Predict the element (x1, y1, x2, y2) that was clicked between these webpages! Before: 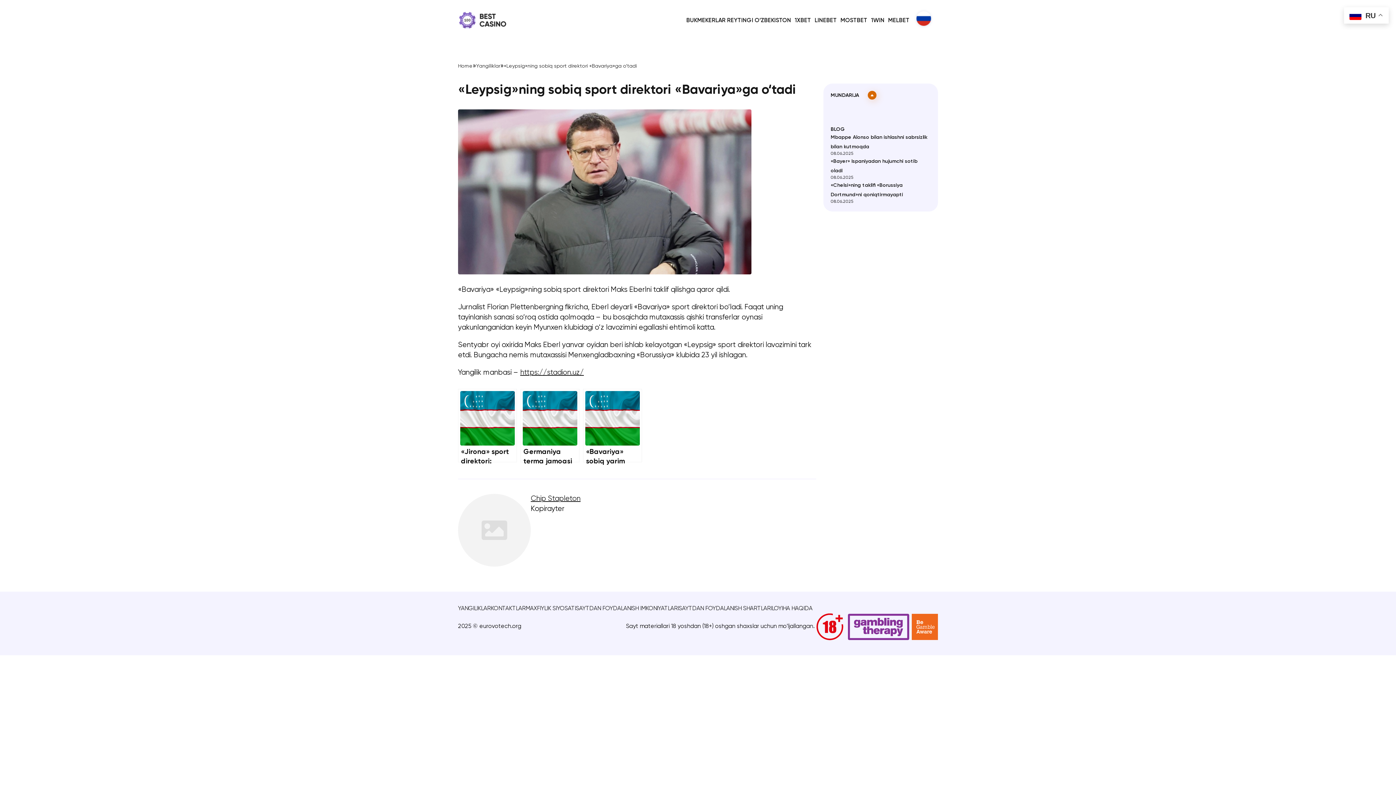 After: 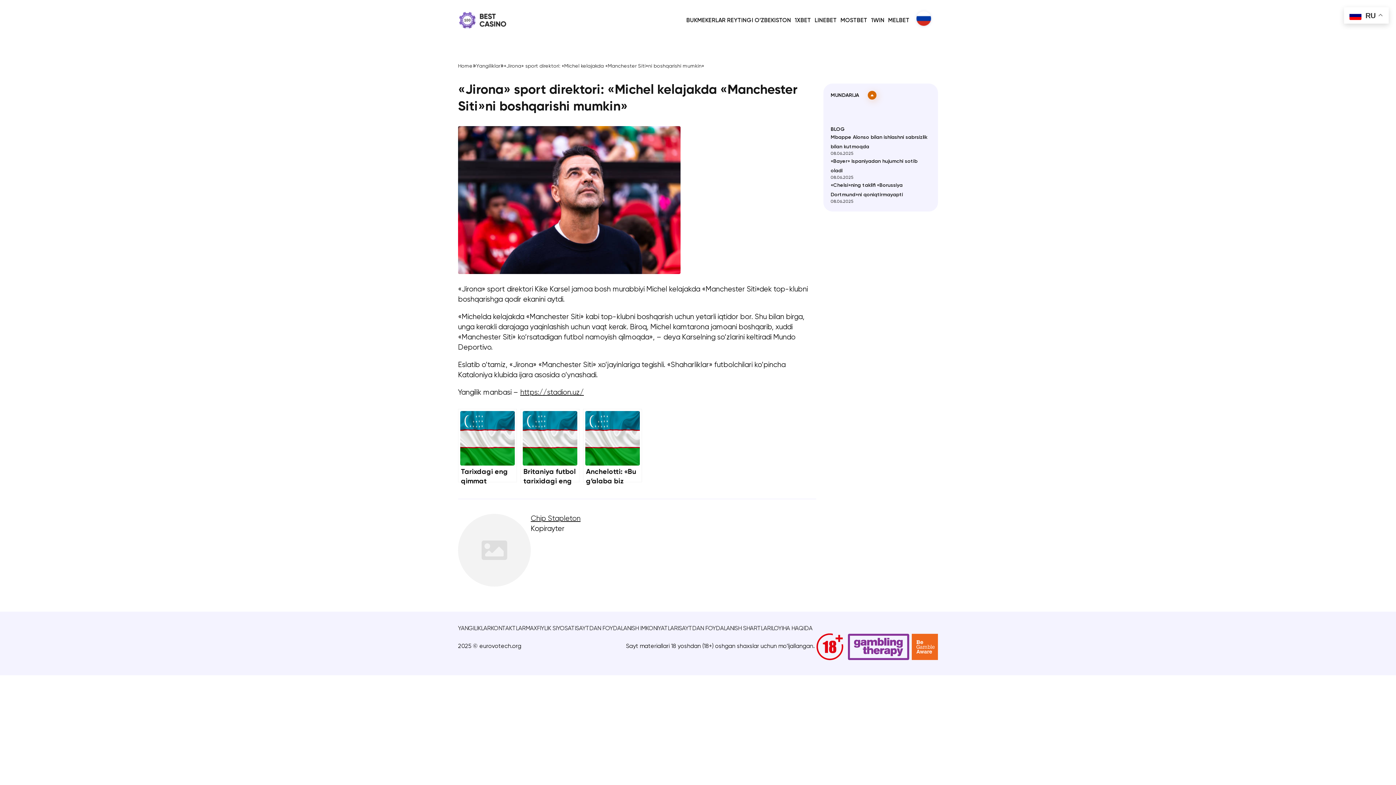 Action: bbox: (458, 389, 517, 462) label: «Jirona» sport direktori: «Michel kelajakda «Manchester Siti»ni boshqarishi mumkin»